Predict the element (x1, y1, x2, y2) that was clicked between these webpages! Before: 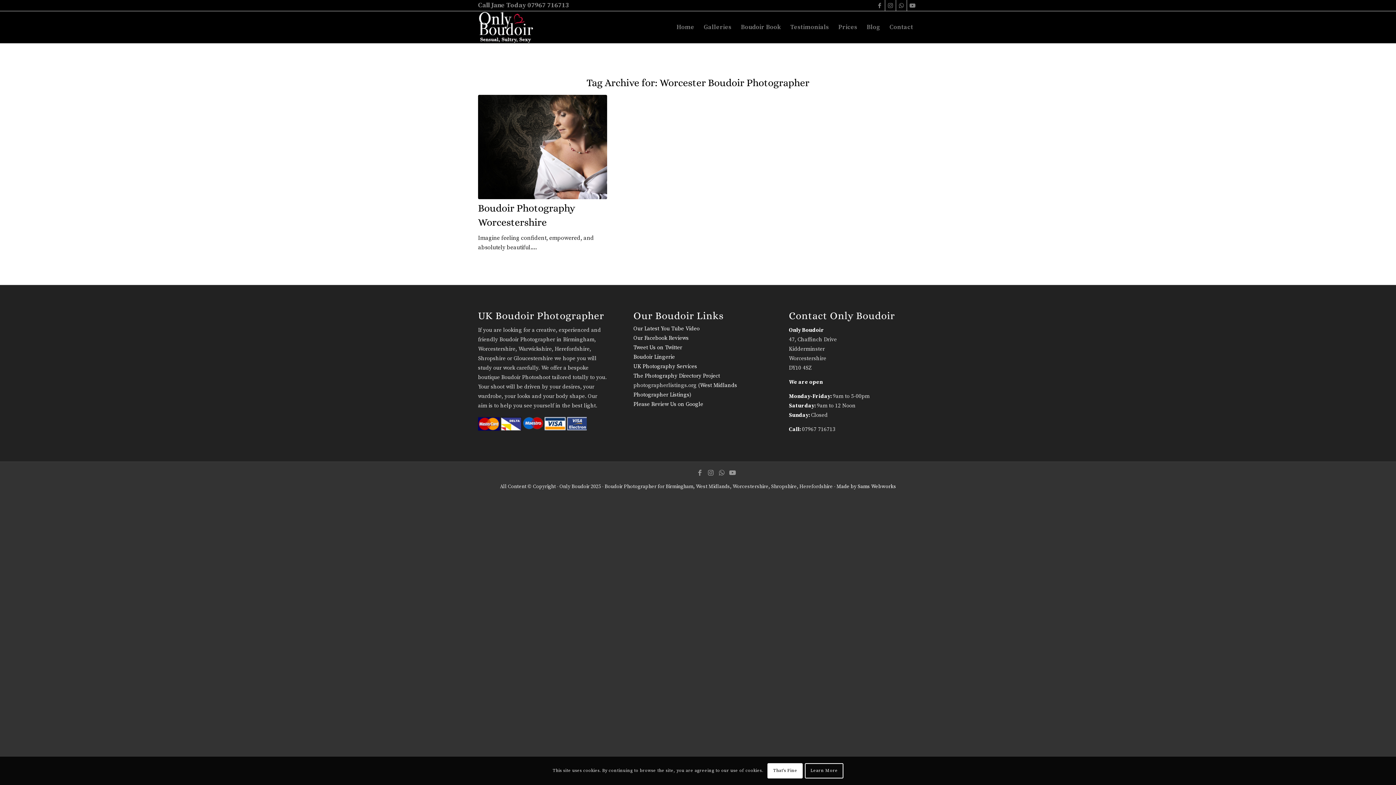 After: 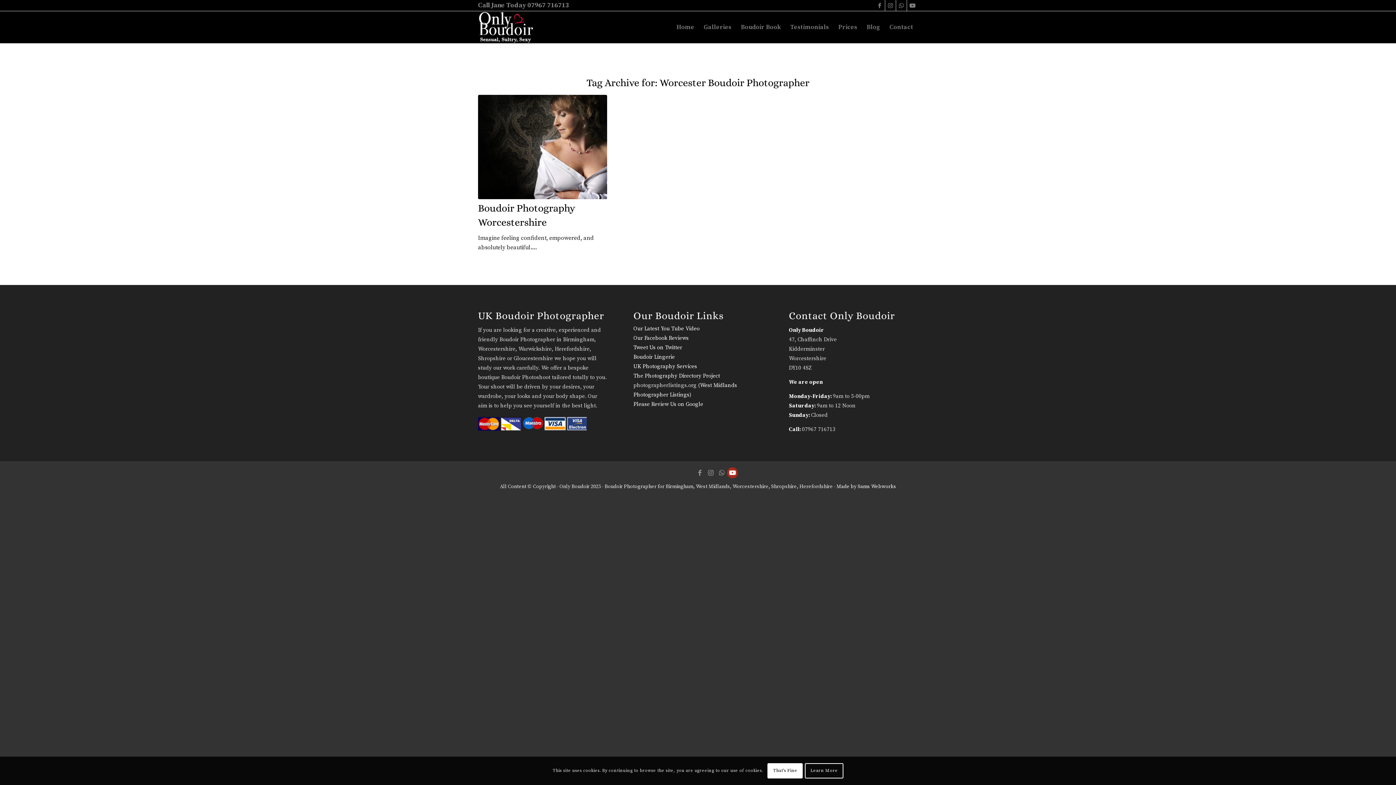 Action: label: Link to Youtube bbox: (727, 467, 738, 485)